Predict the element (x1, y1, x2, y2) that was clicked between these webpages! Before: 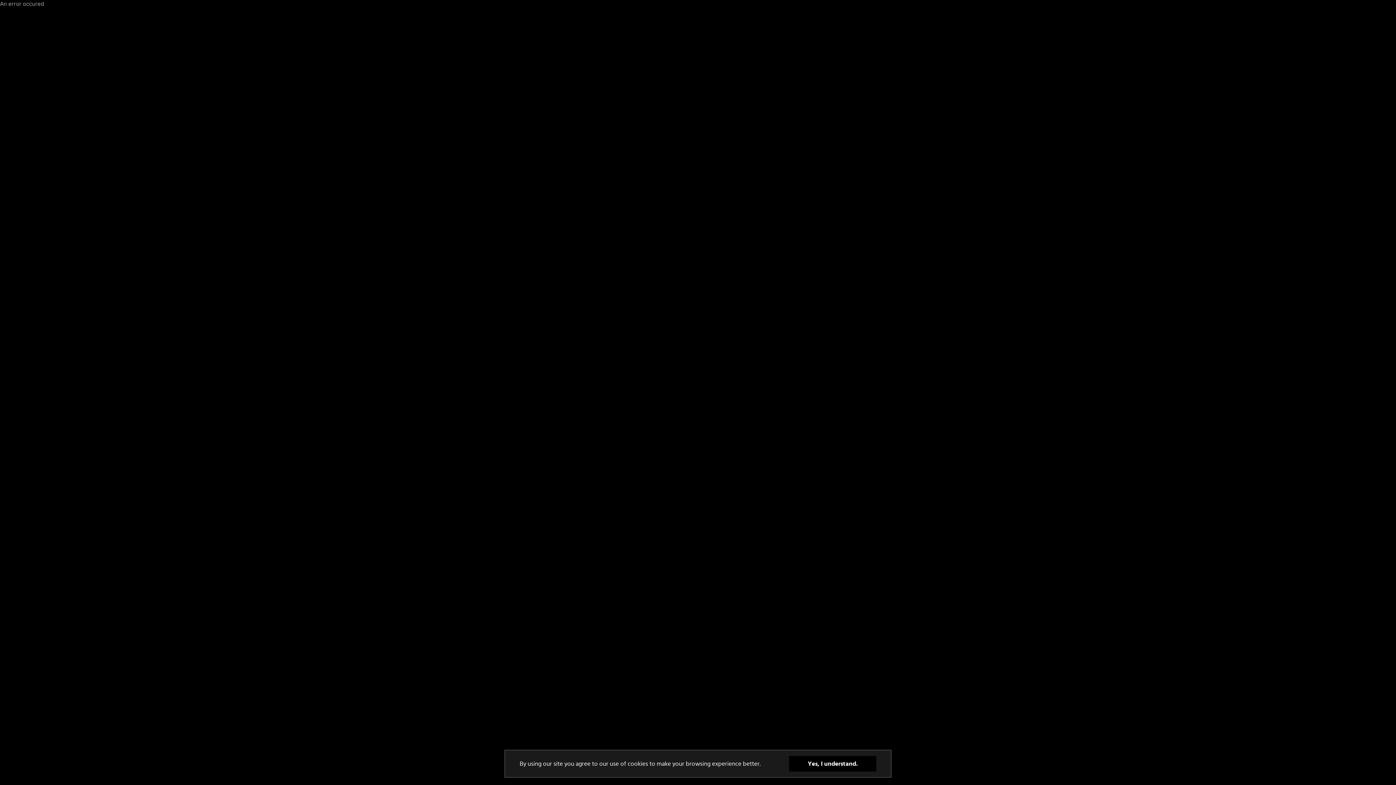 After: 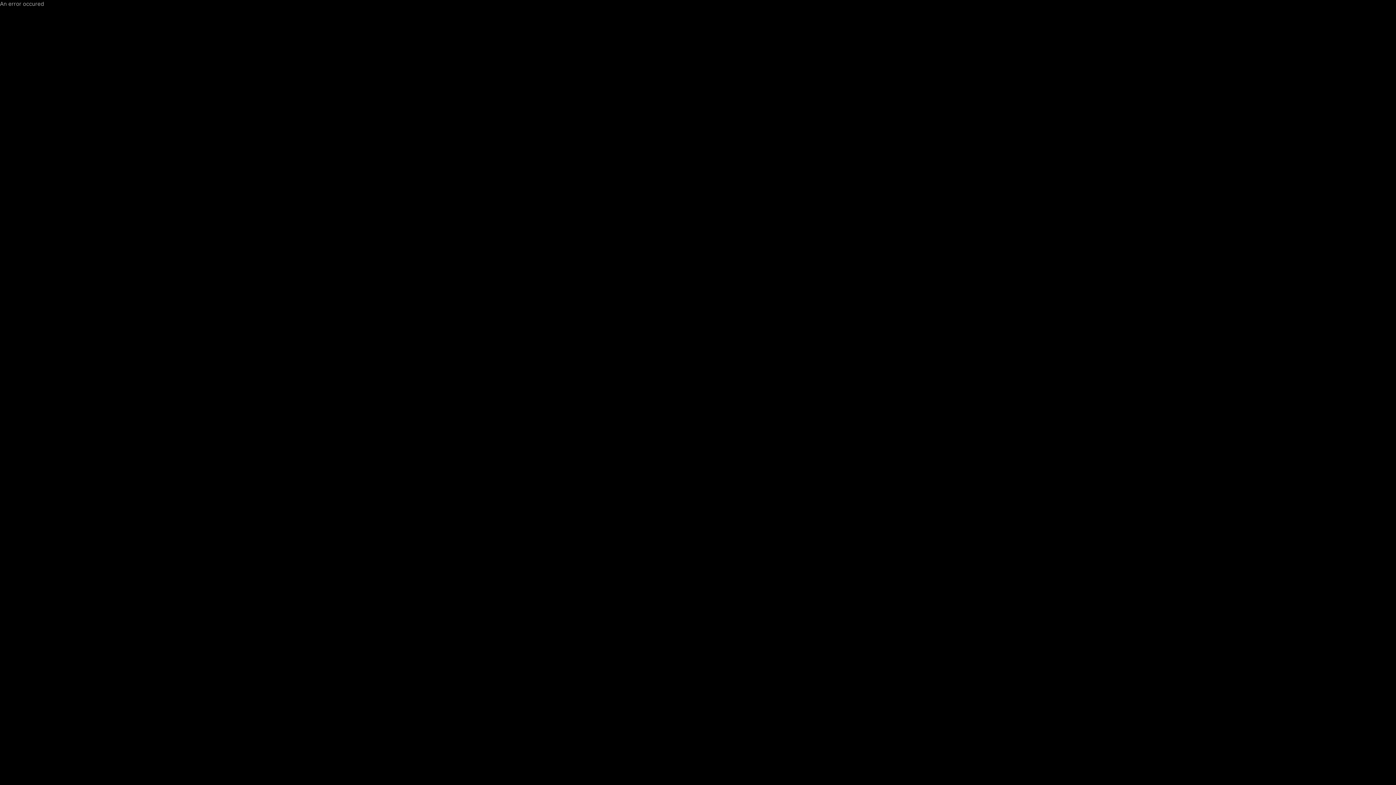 Action: bbox: (789, 774, 876, 789) label: Yes, I understand.